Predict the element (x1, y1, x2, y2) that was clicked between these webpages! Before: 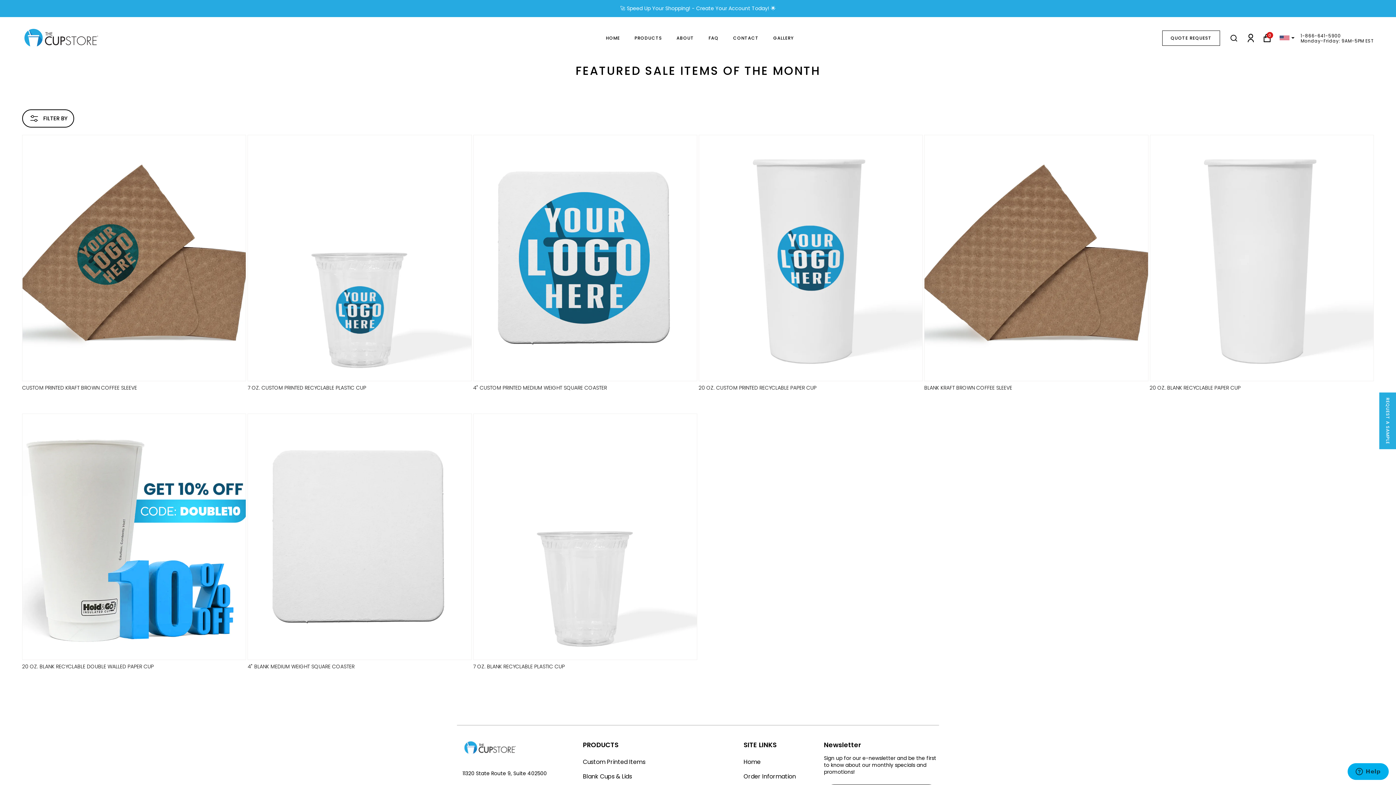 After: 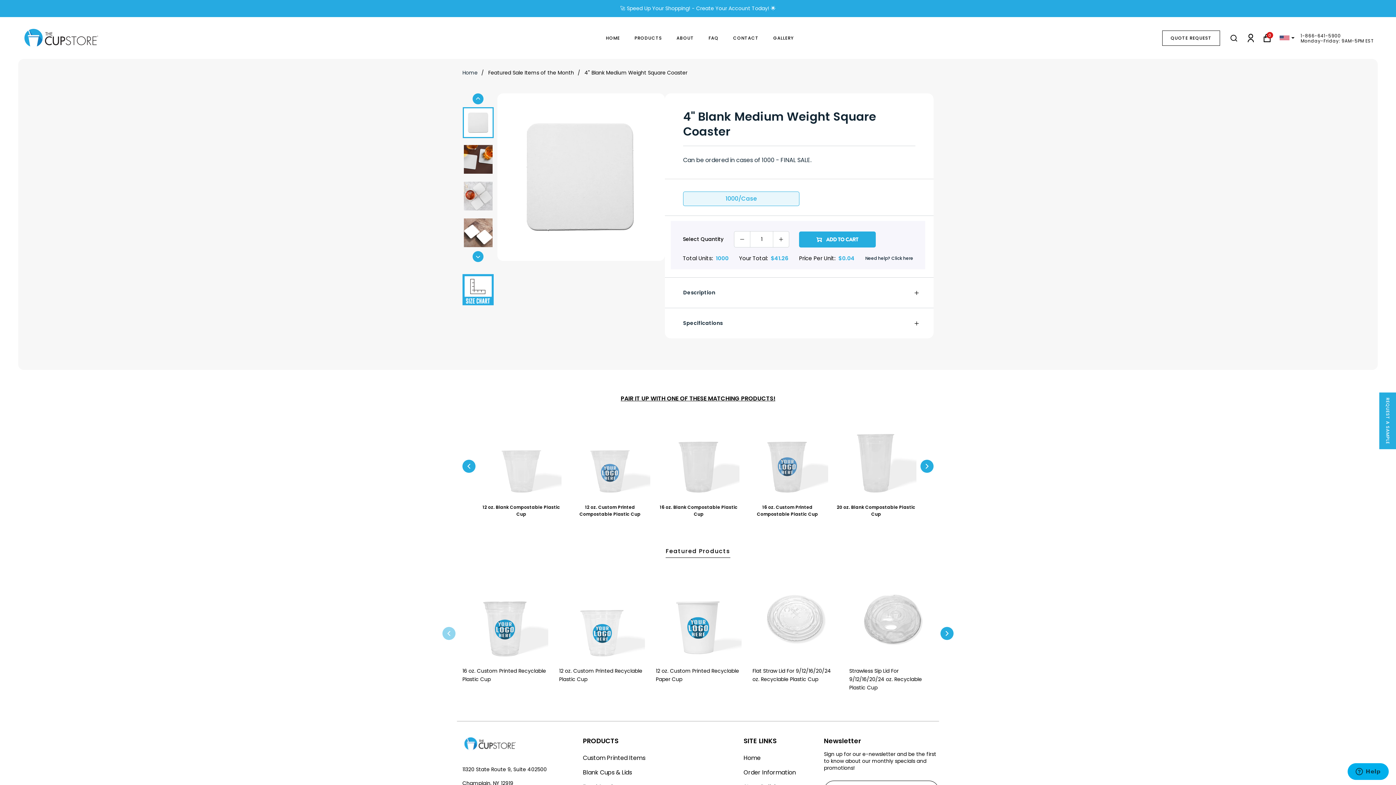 Action: bbox: (247, 413, 471, 660)